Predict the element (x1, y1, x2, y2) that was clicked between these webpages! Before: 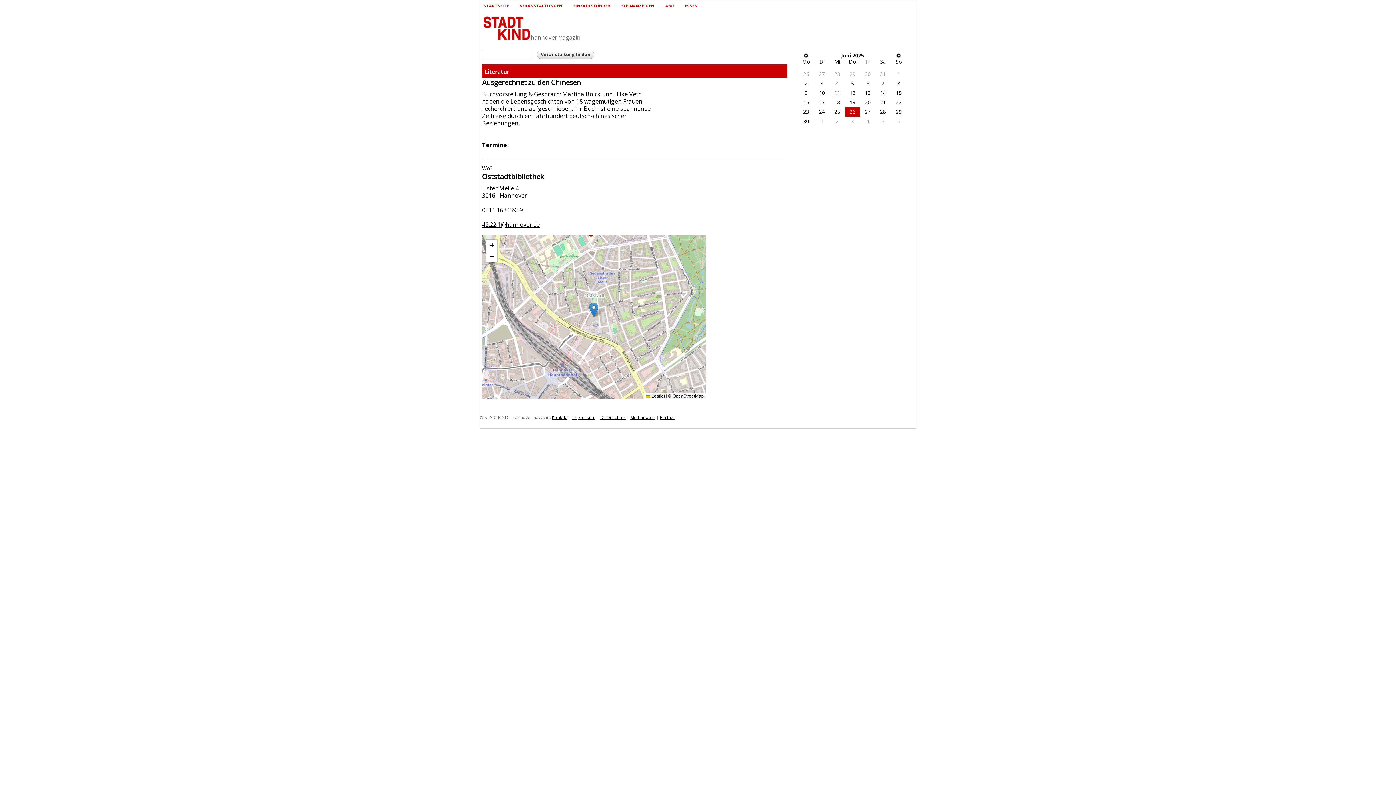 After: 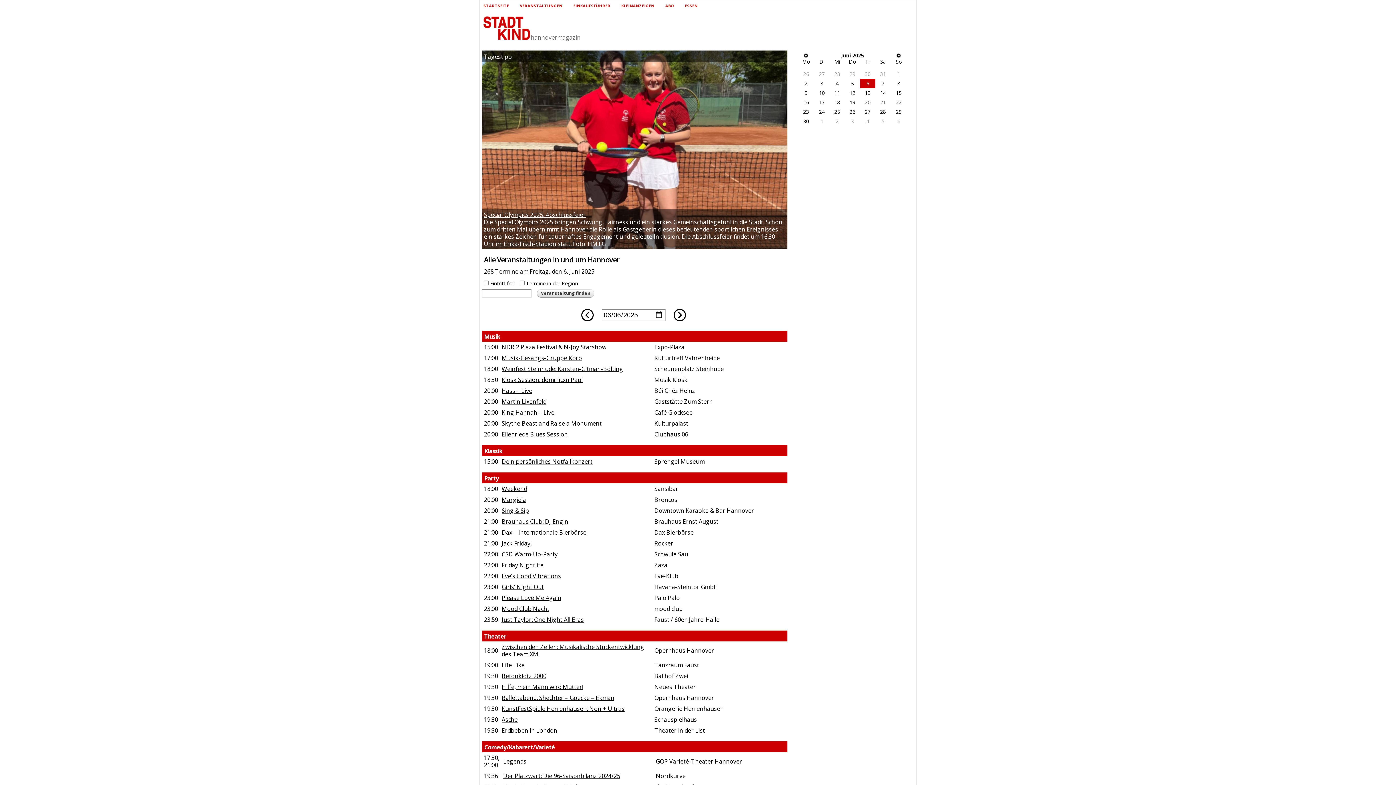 Action: label: 6 bbox: (866, 80, 869, 86)